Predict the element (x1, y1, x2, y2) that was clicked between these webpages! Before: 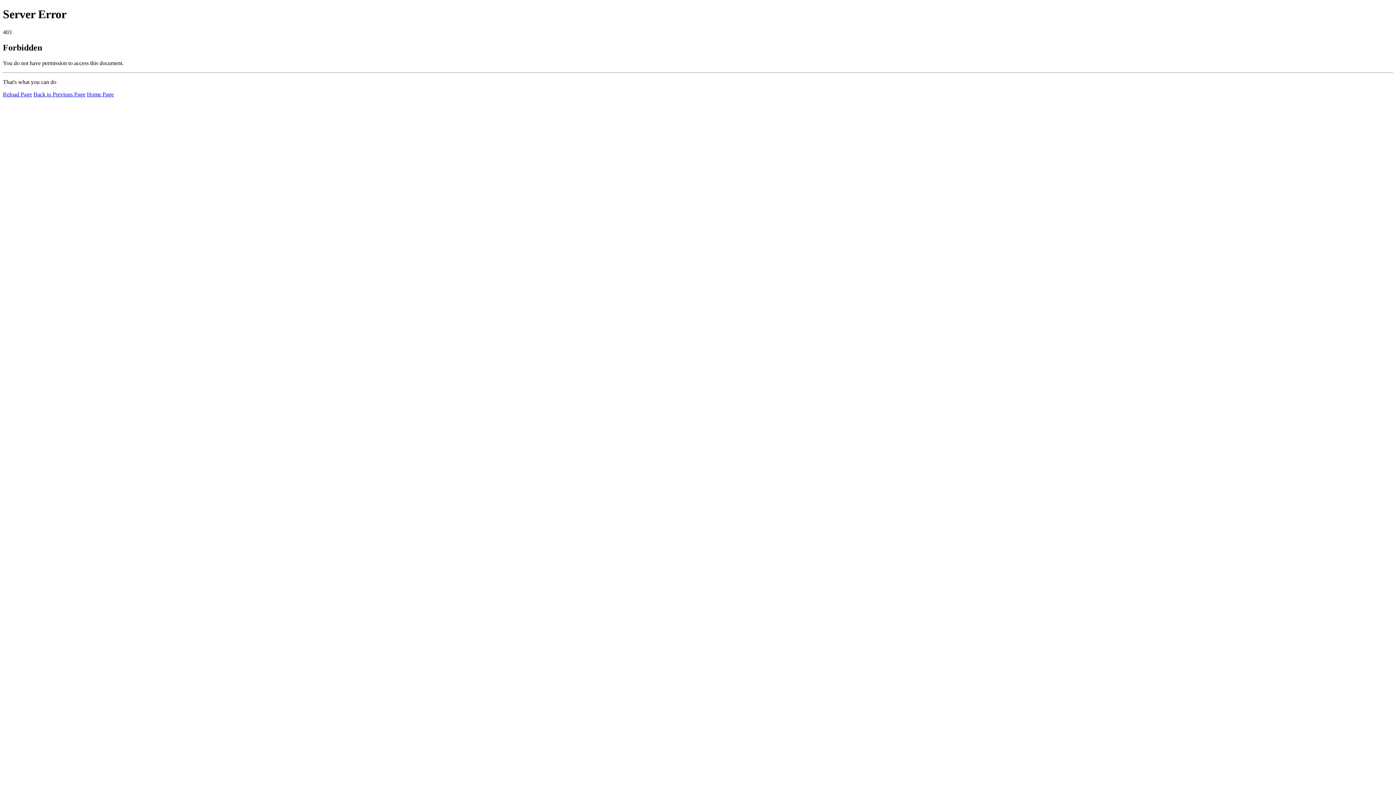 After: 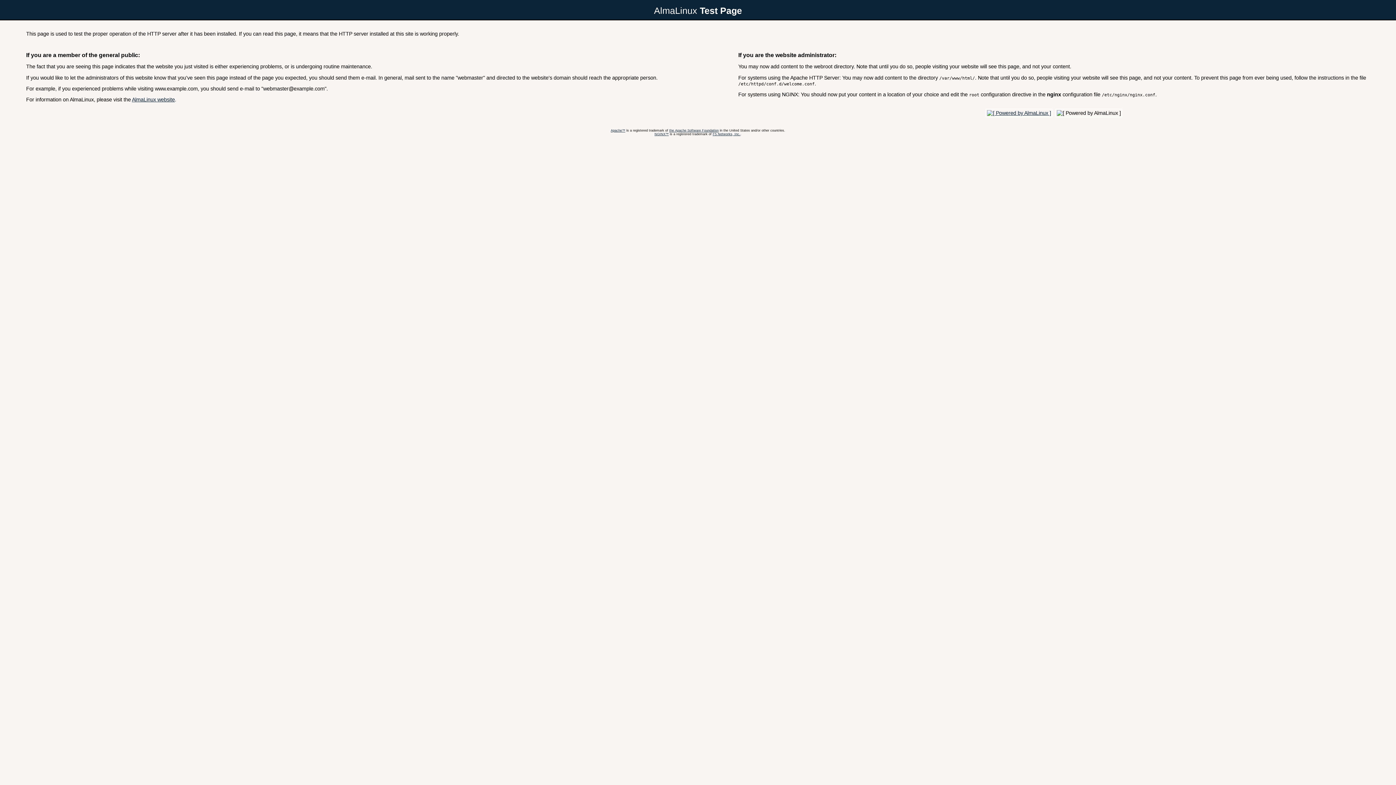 Action: label: Home Page bbox: (86, 91, 113, 97)